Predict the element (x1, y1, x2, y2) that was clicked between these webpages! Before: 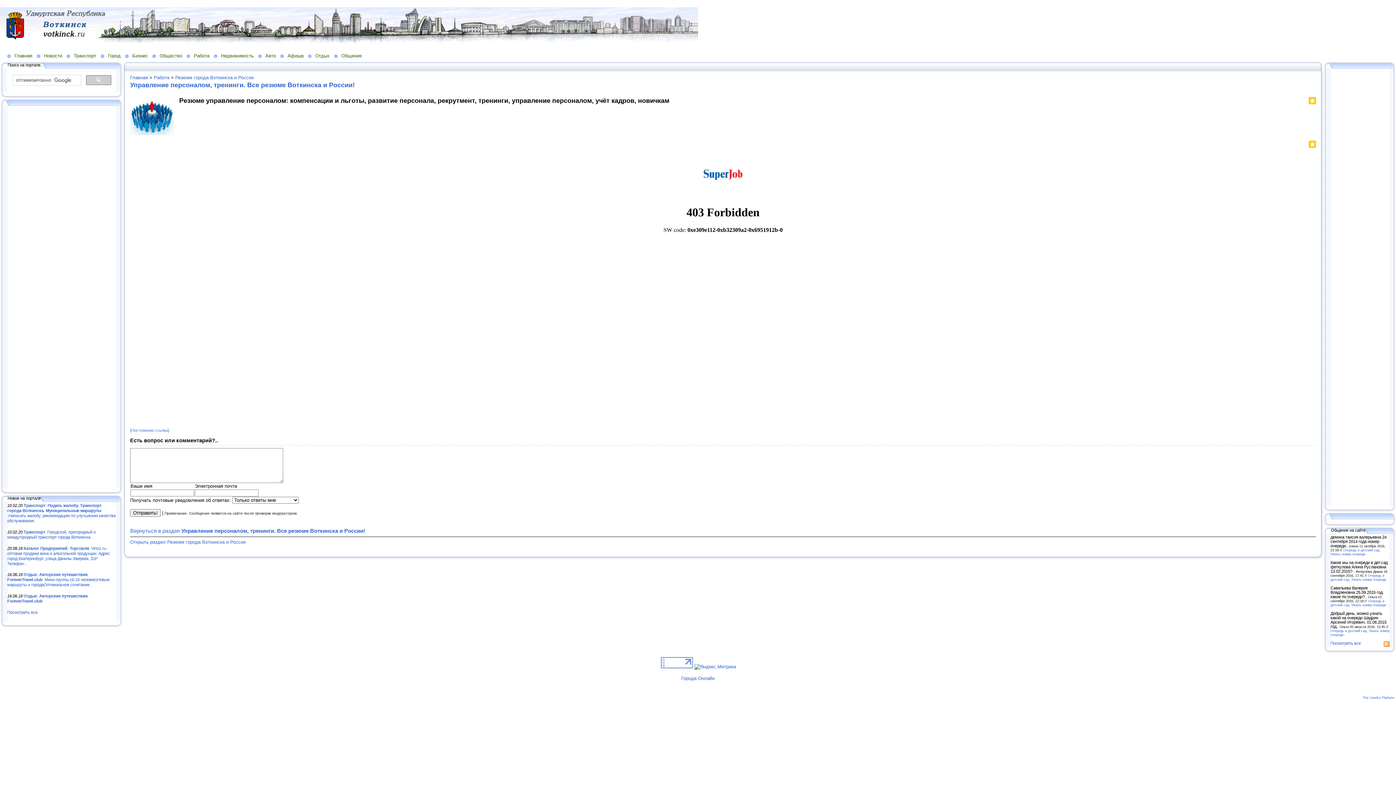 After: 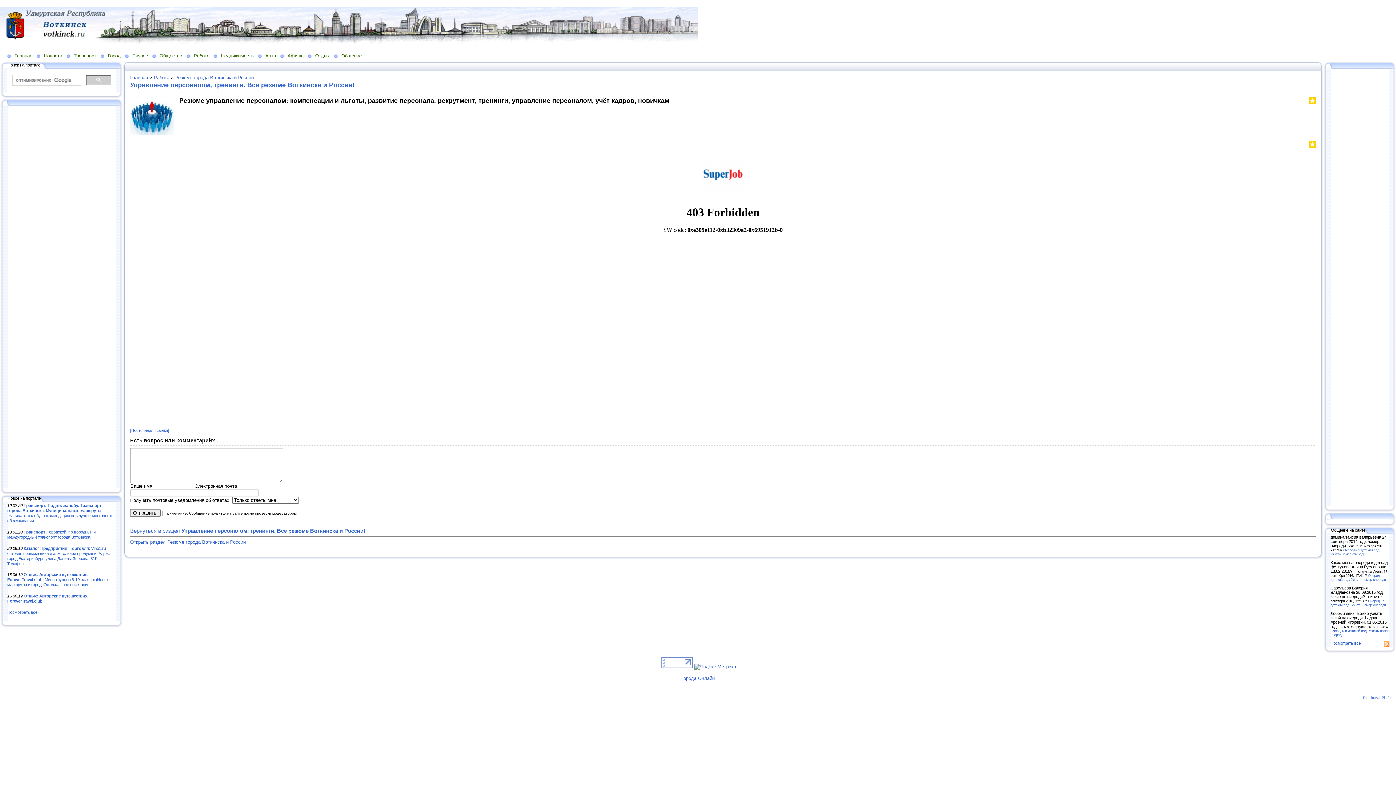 Action: bbox: (1301, 142, 1303, 149)